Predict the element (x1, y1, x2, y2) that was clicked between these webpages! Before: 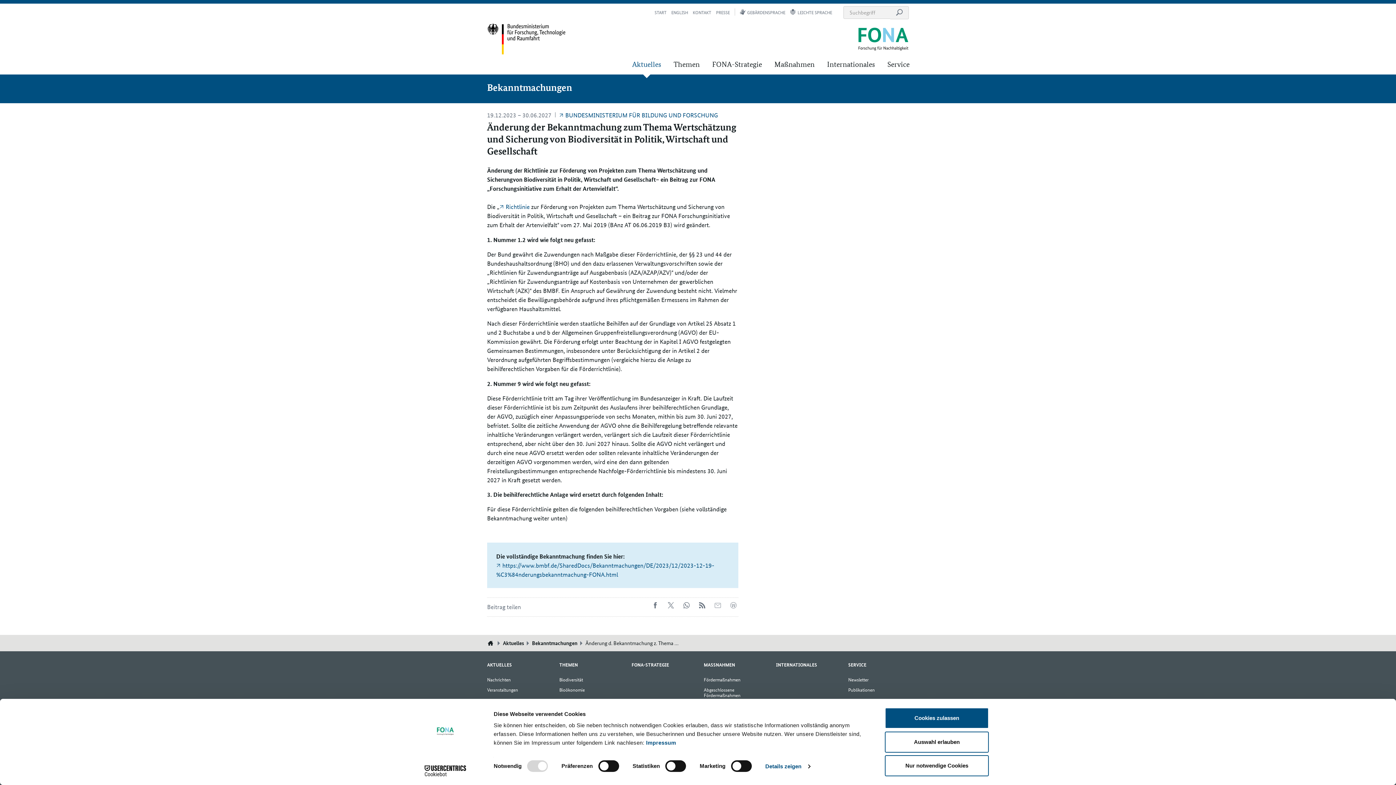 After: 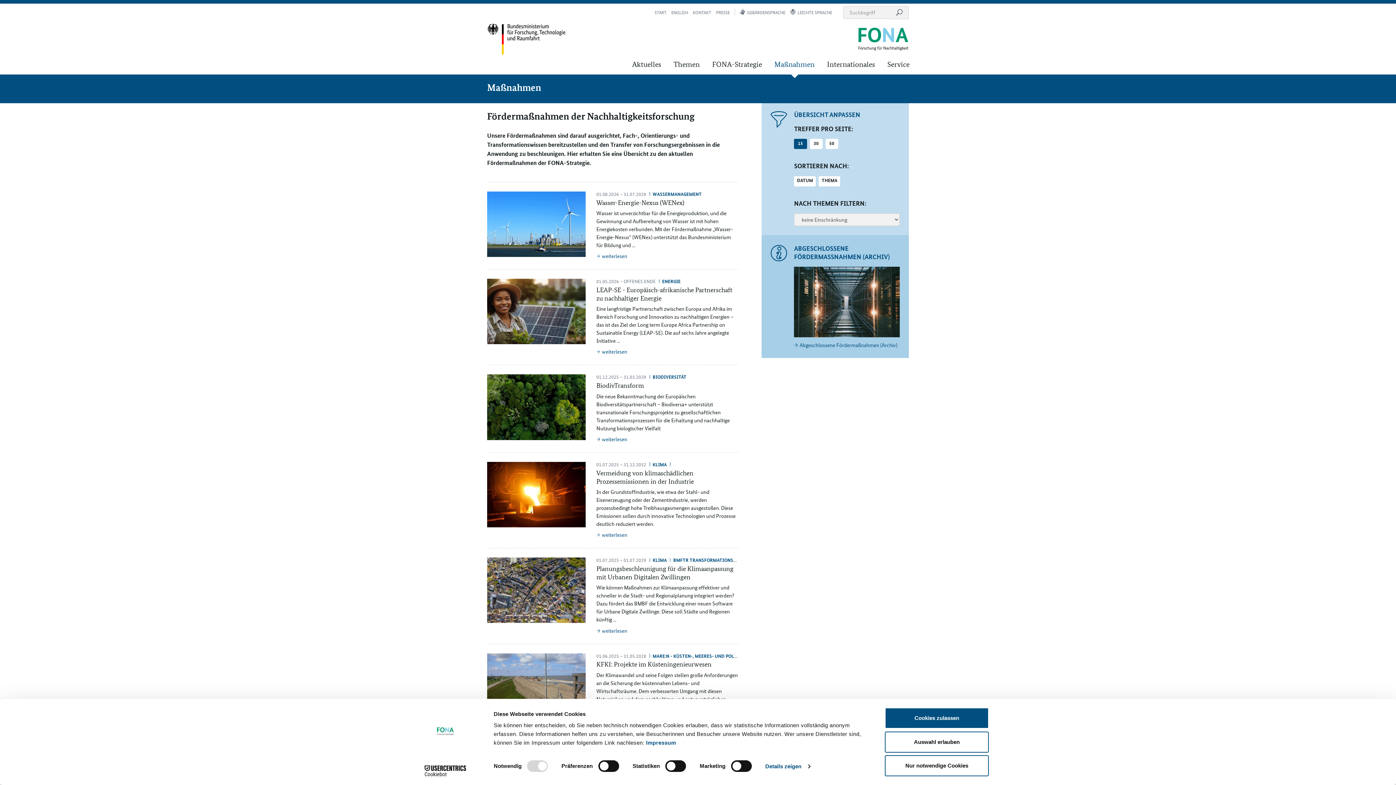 Action: label: Fördermaßnahmen bbox: (703, 675, 740, 685)